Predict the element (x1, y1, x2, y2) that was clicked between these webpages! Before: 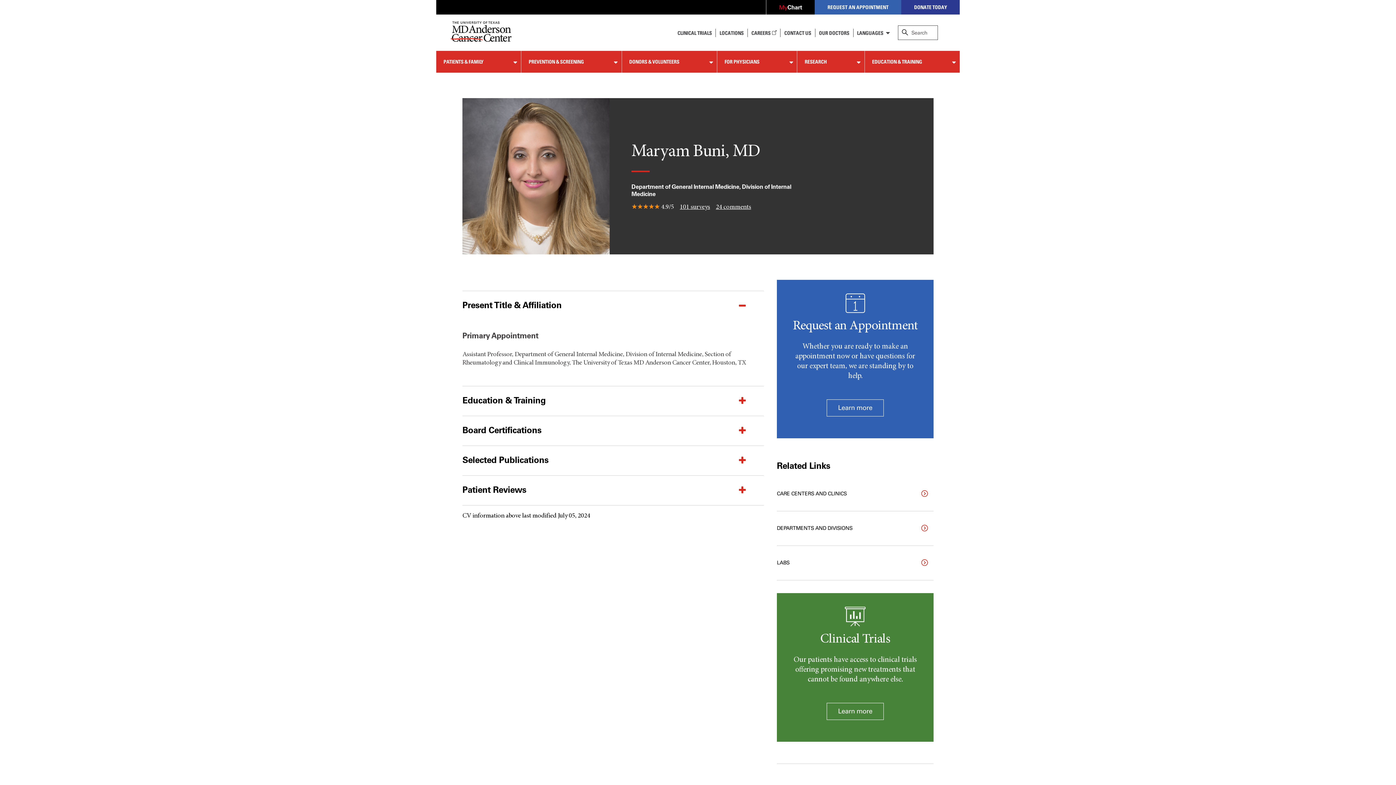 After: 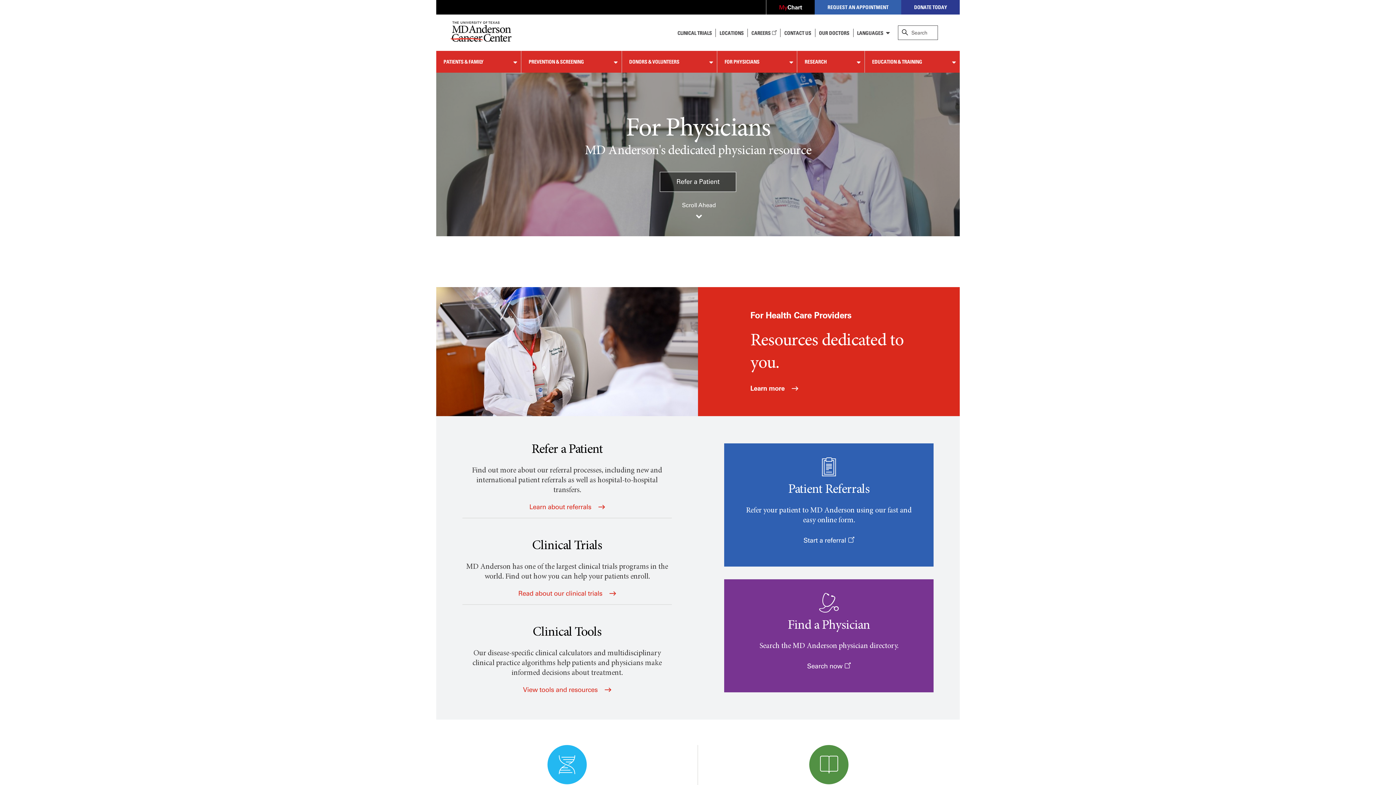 Action: label: FOR PHYSICIANS bbox: (717, 50, 785, 72)